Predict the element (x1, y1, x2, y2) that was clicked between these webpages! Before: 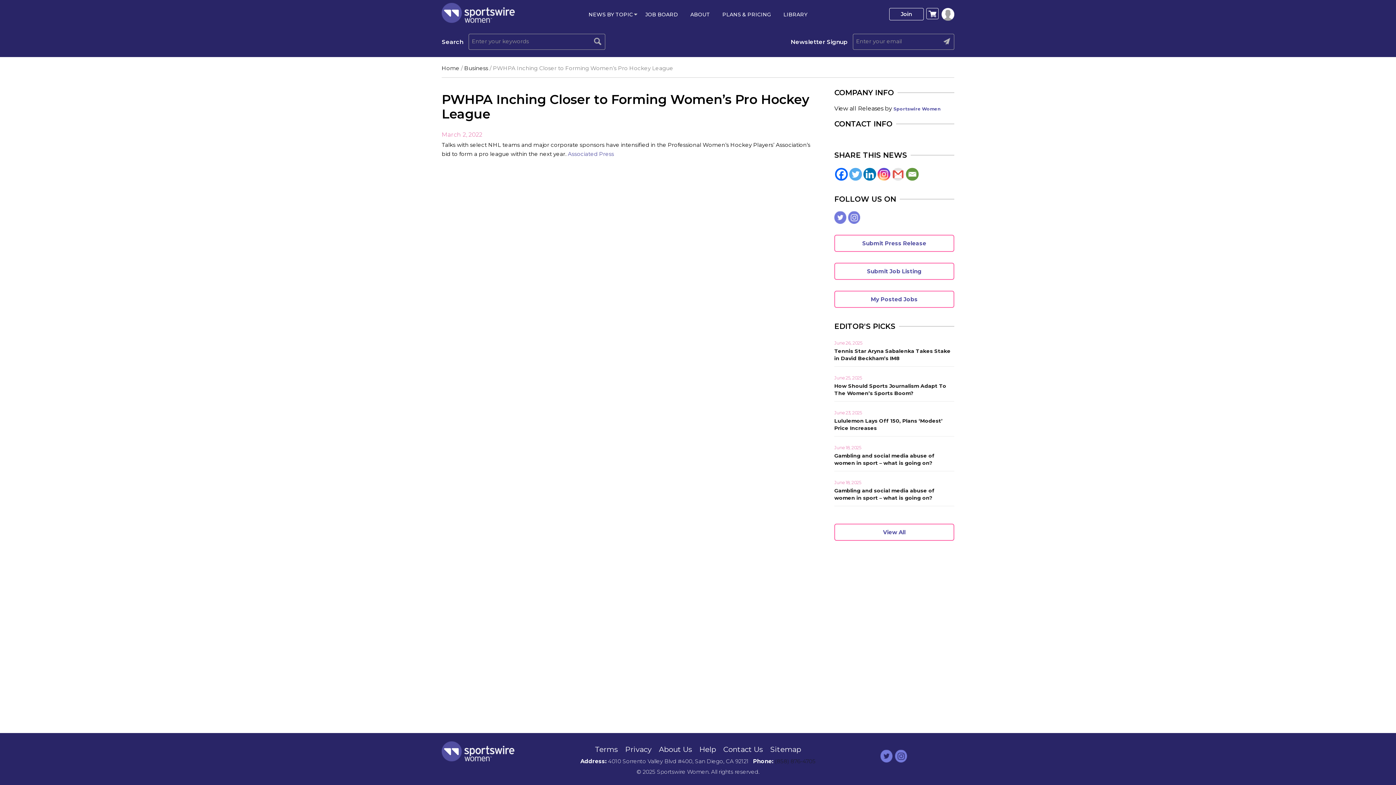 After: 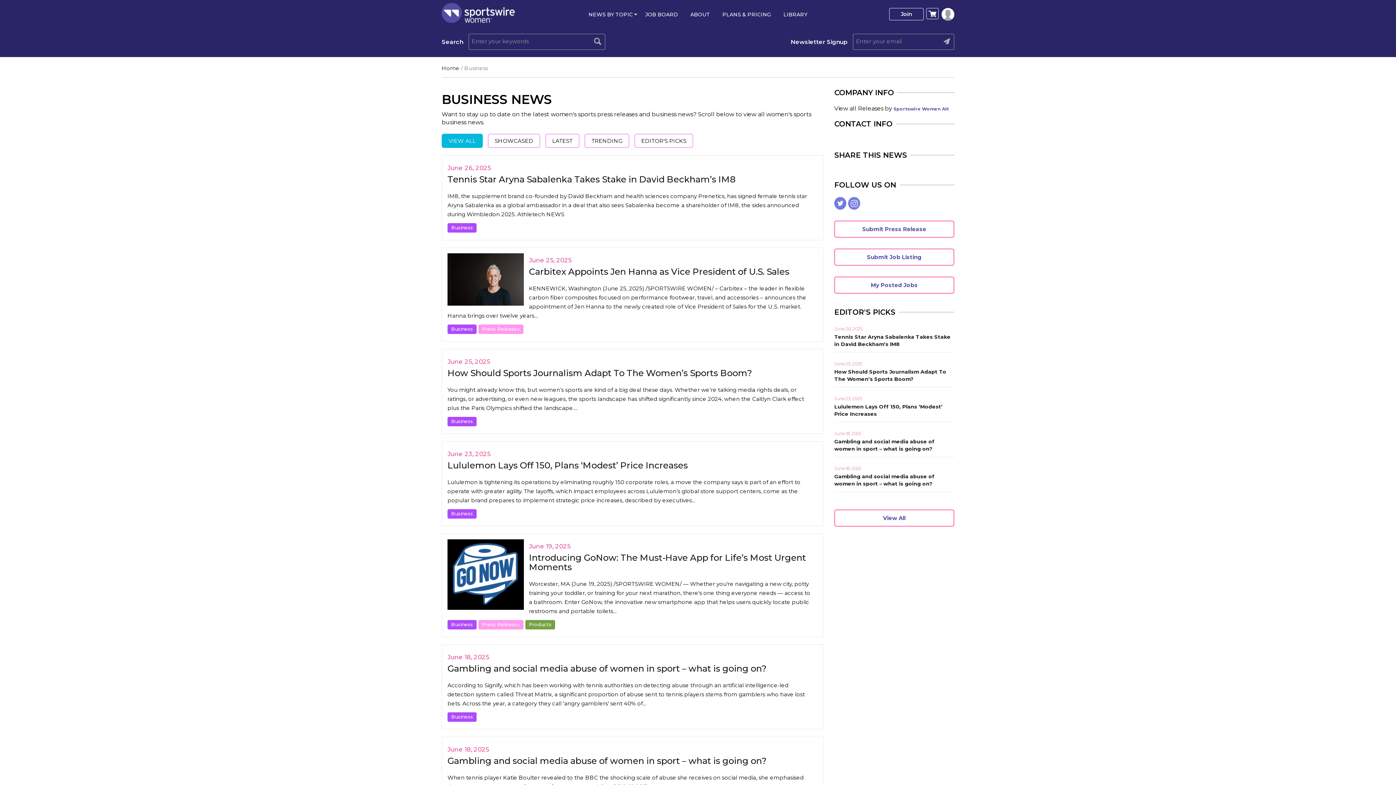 Action: bbox: (464, 64, 488, 71) label: Business